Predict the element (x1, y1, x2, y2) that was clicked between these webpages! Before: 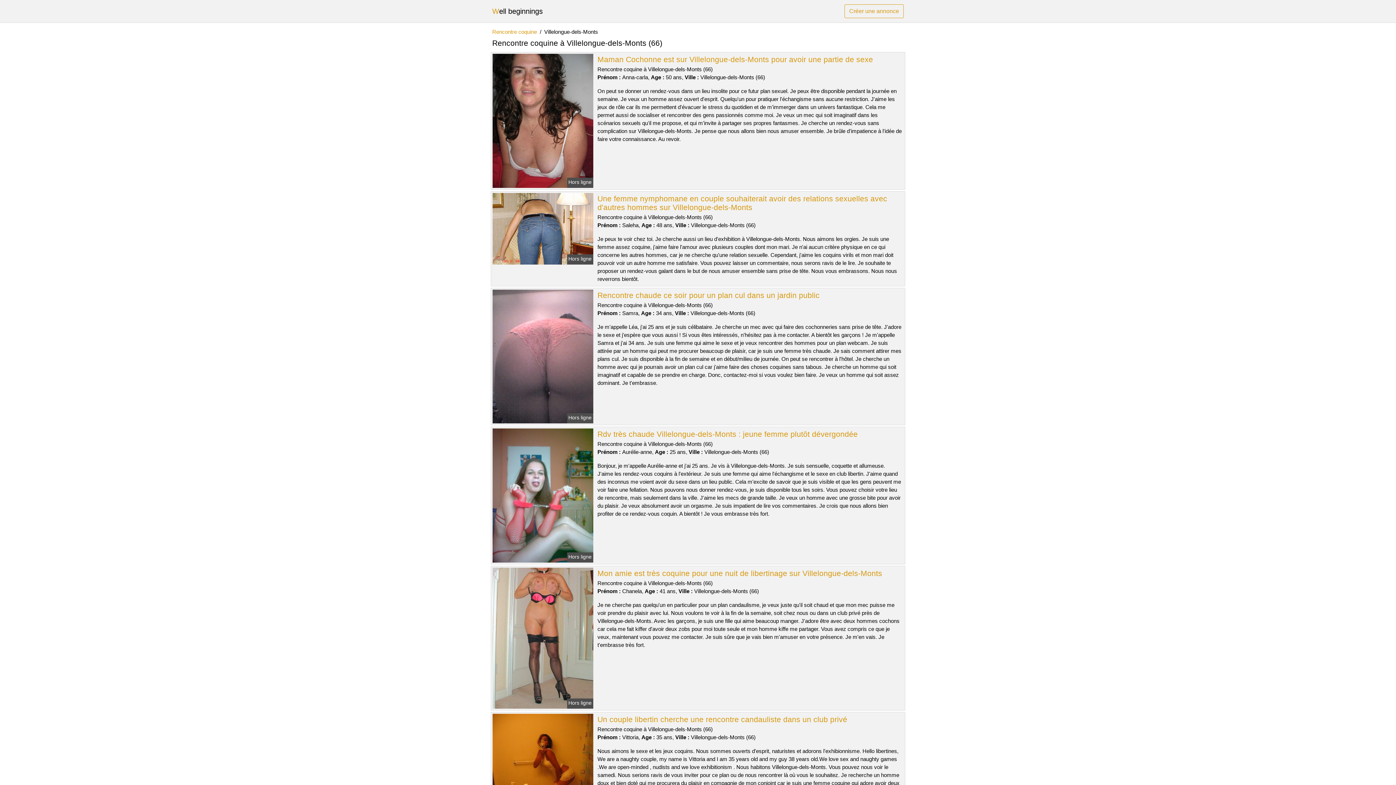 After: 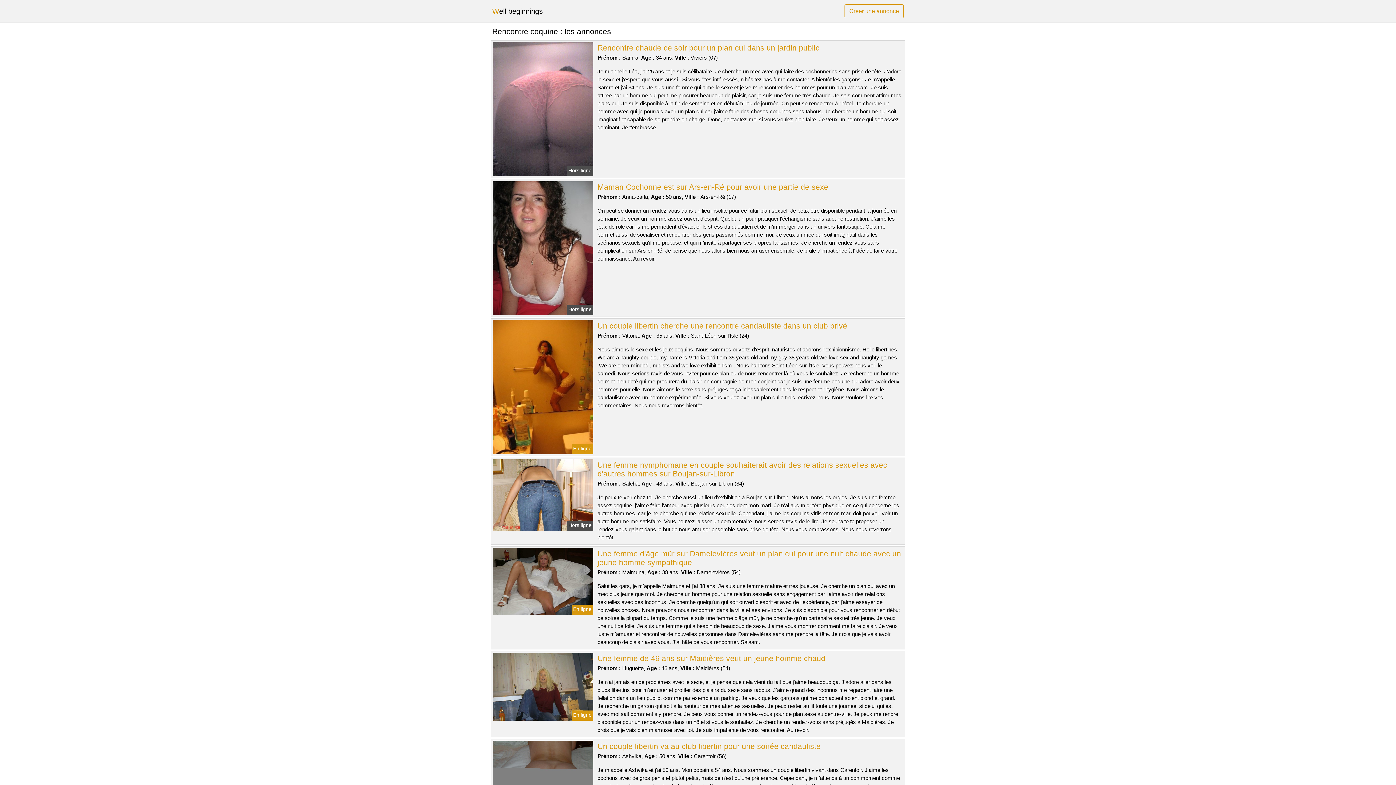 Action: bbox: (492, 28, 537, 36) label: Rencontre coquine